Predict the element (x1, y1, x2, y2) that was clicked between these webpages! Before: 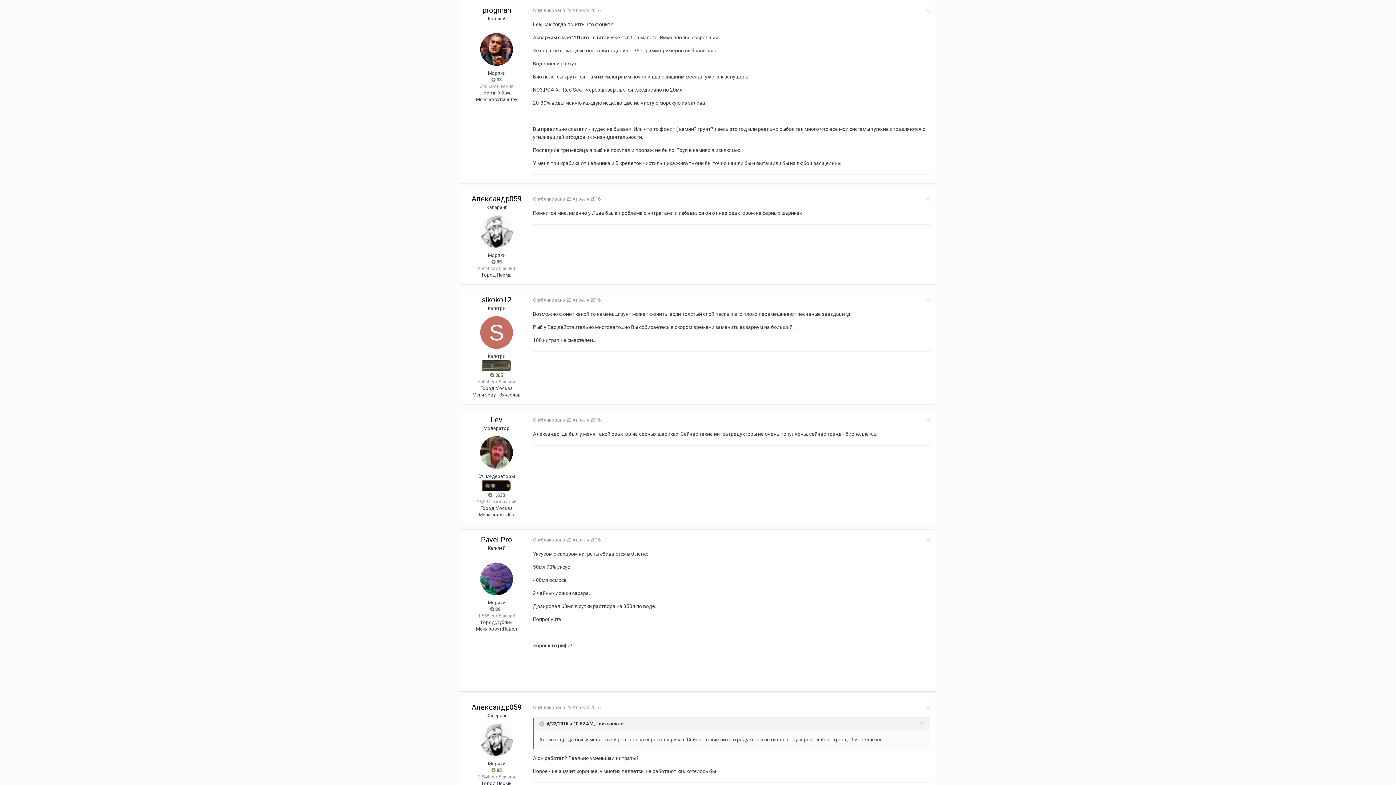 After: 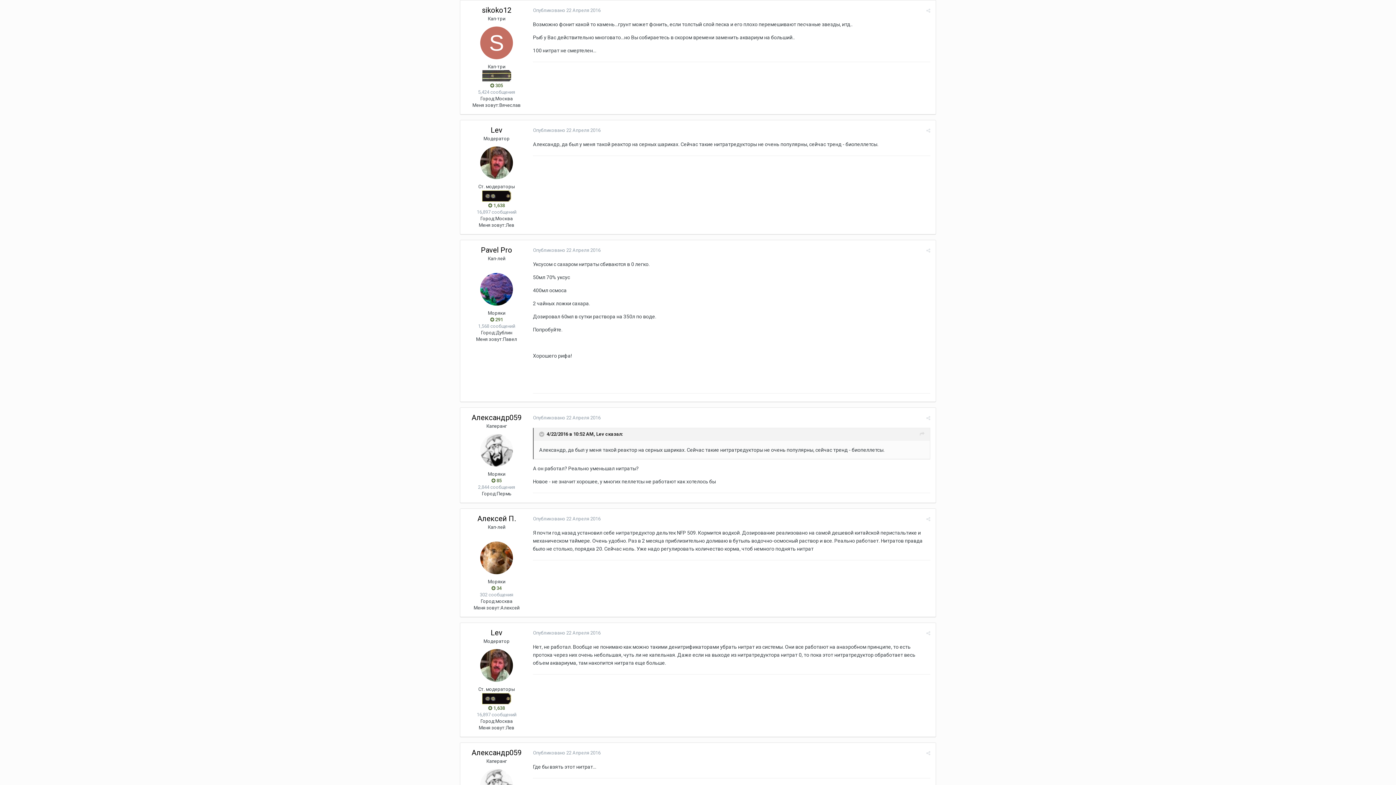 Action: label: Опубликовано 22 Апреля 2016 bbox: (533, 297, 600, 302)